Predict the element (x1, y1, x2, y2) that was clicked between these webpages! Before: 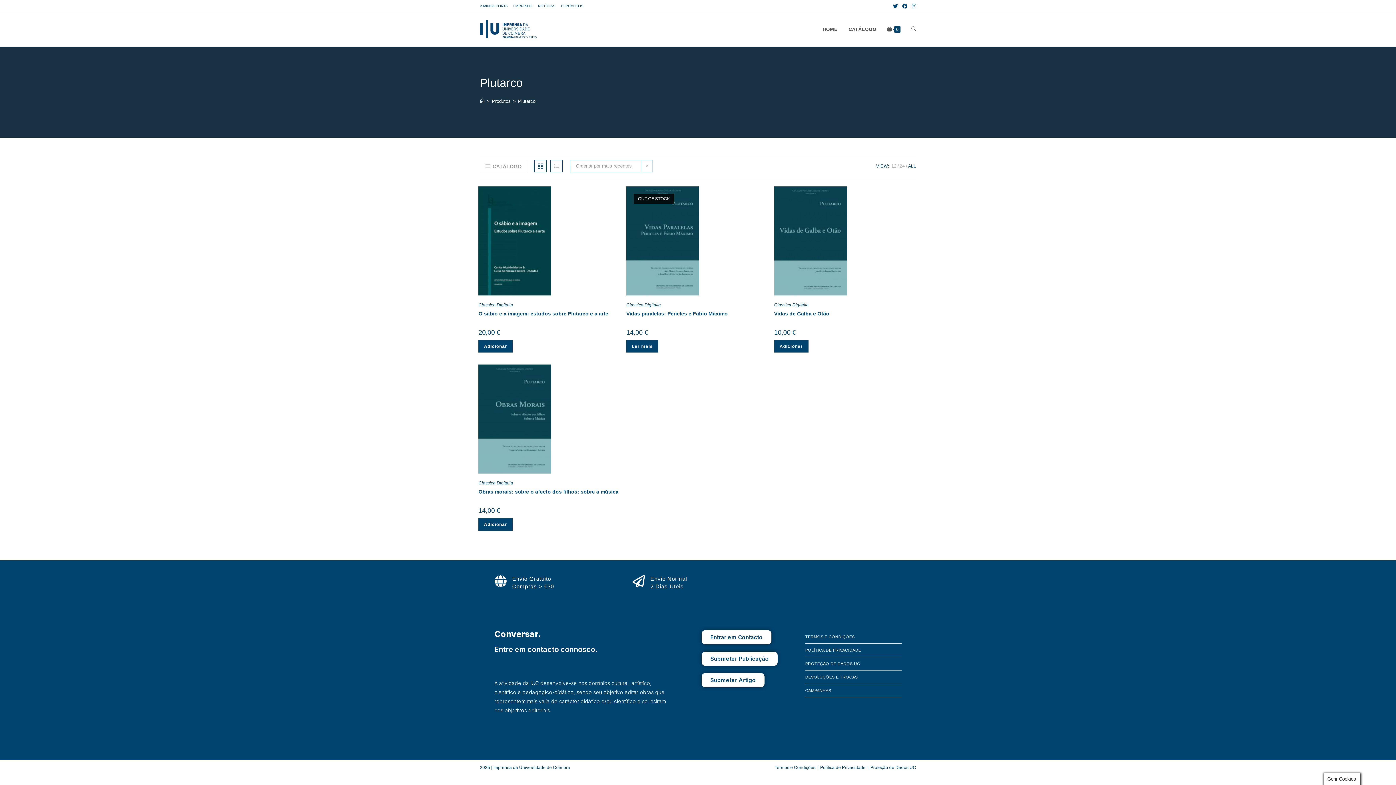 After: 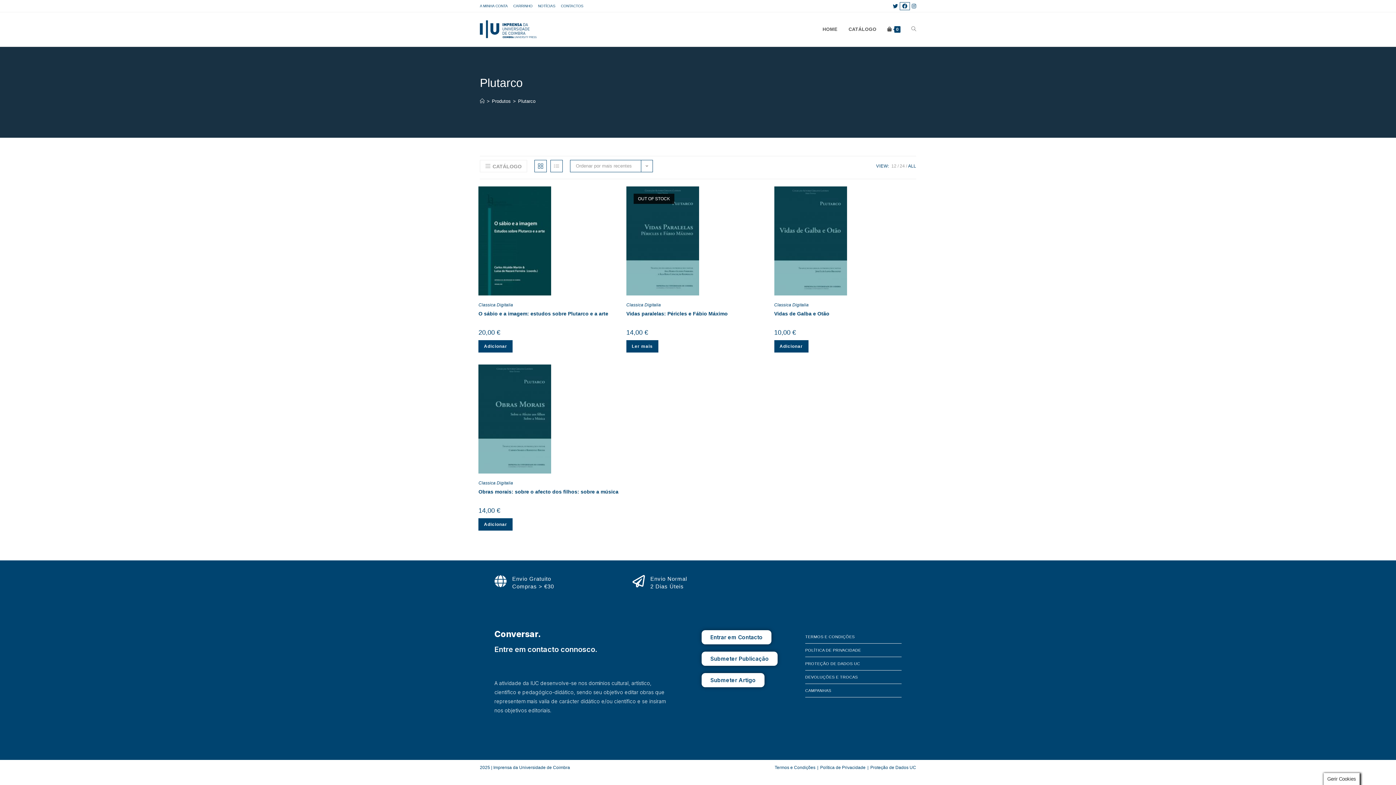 Action: label: Facebook (opens in a new tab) bbox: (900, 2, 909, 9)